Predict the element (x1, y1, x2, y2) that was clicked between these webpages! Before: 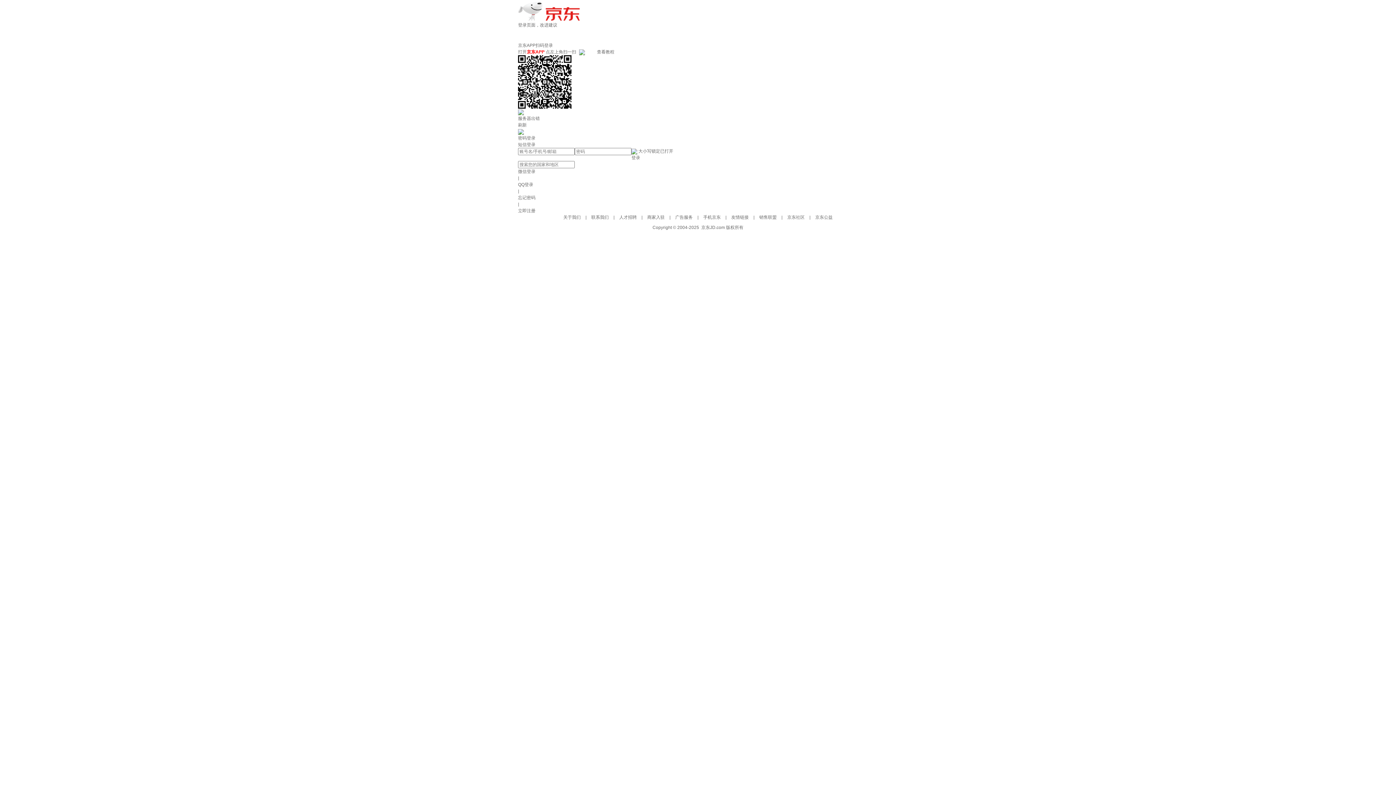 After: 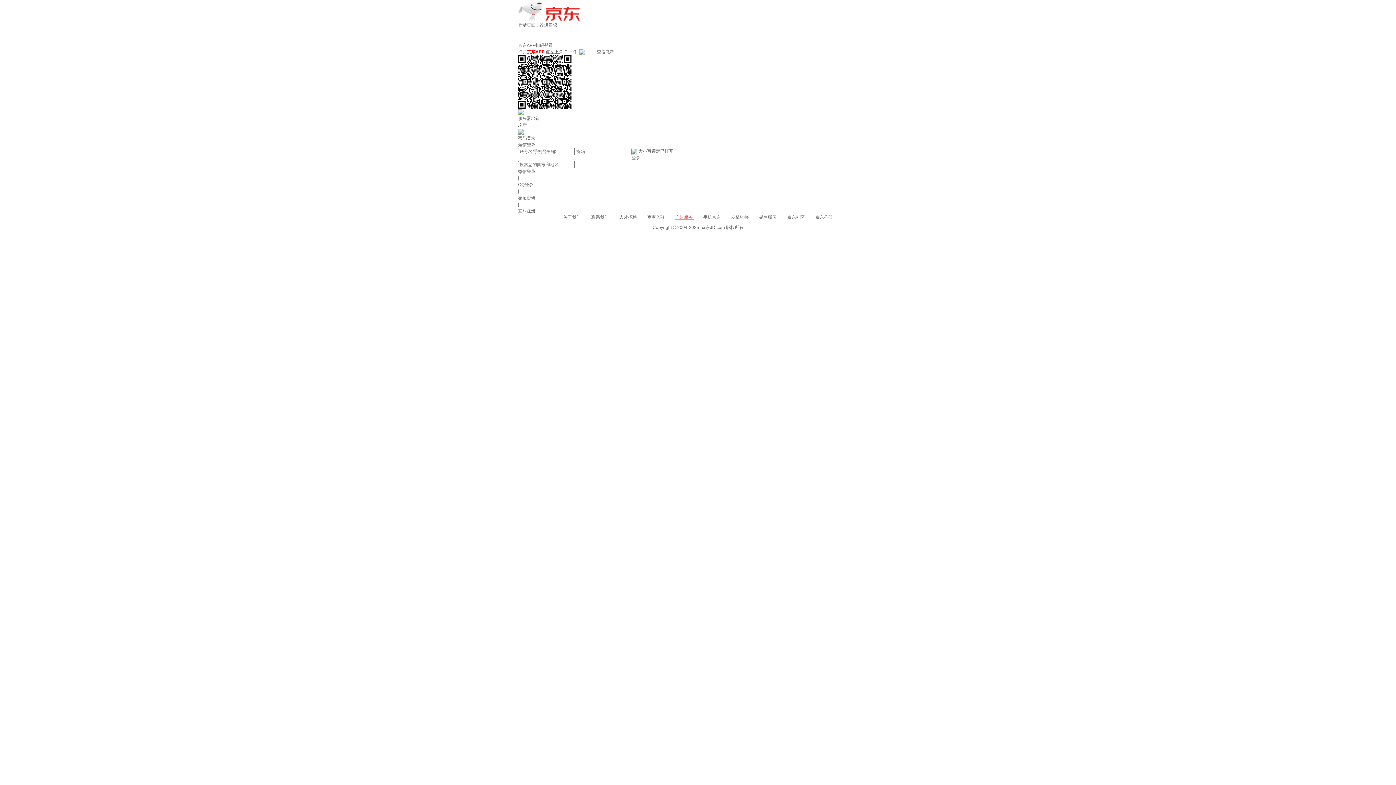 Action: label: 广告服务  bbox: (675, 214, 694, 220)